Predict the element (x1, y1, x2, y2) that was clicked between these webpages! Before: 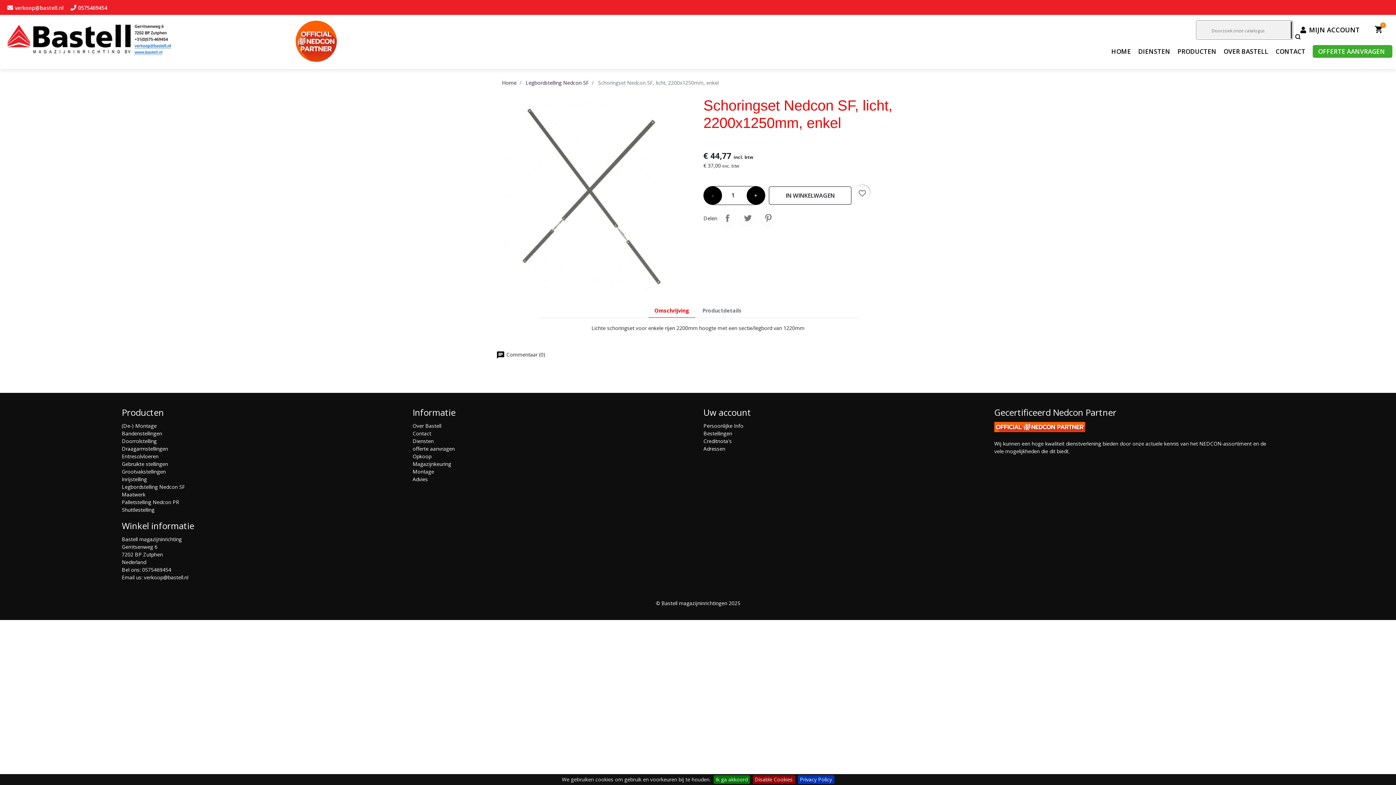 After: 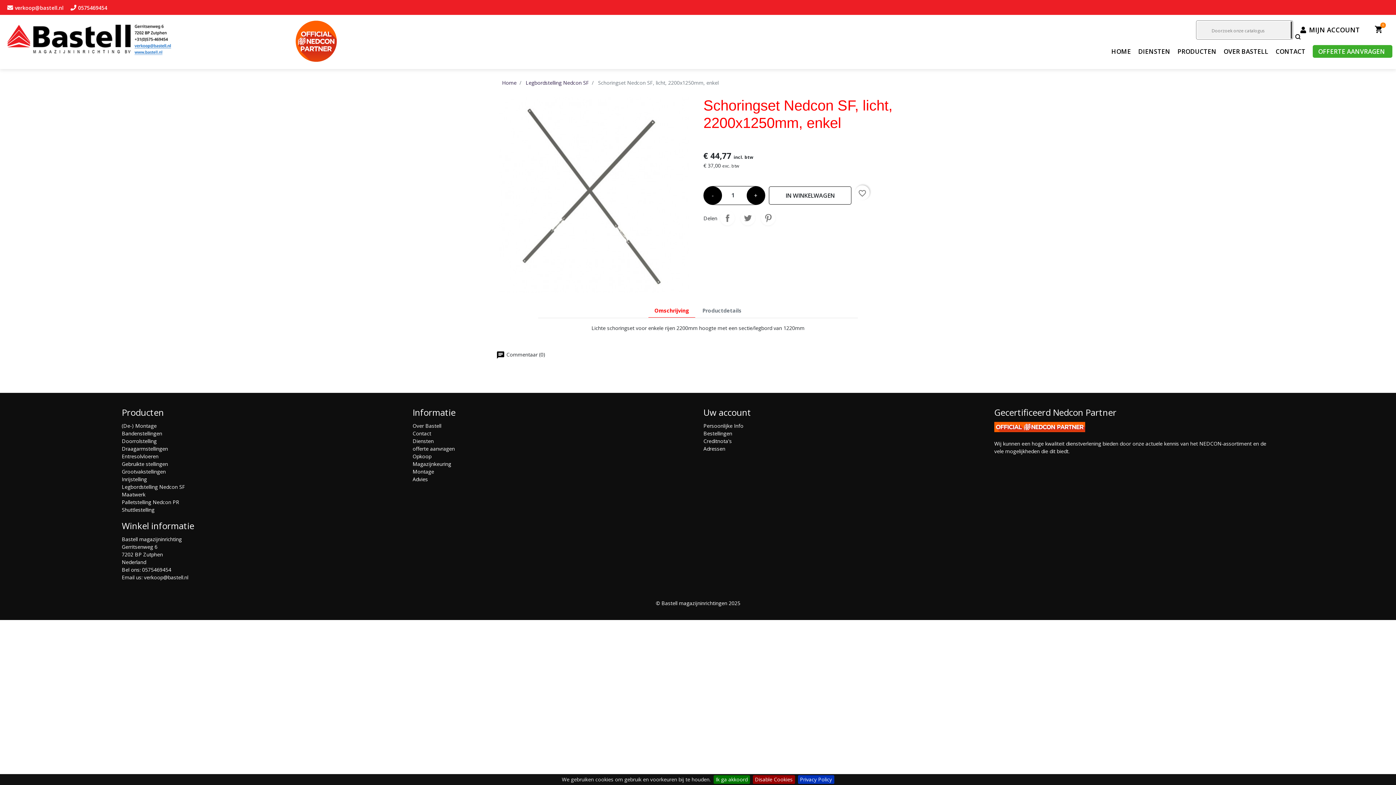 Action: bbox: (647, 303, 695, 318) label: Omschrijving